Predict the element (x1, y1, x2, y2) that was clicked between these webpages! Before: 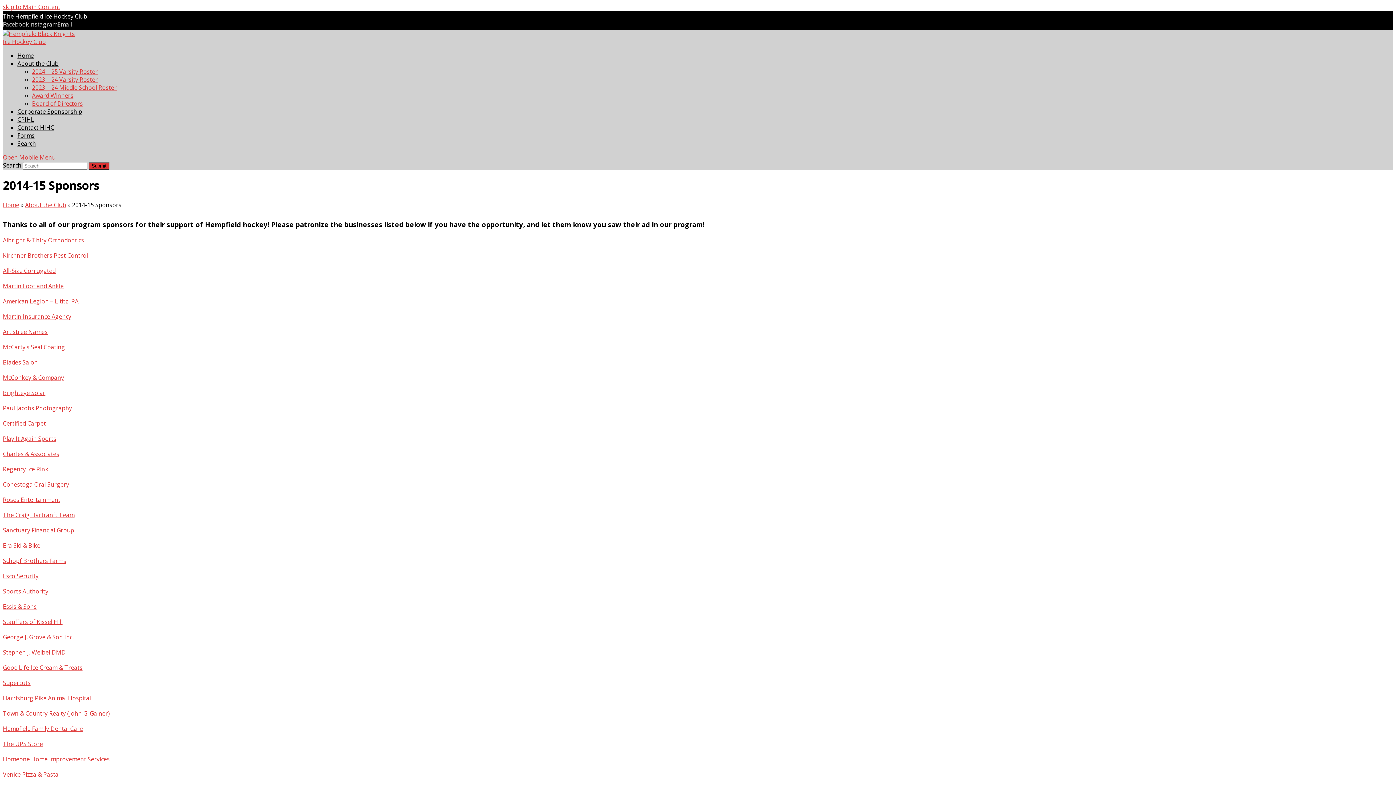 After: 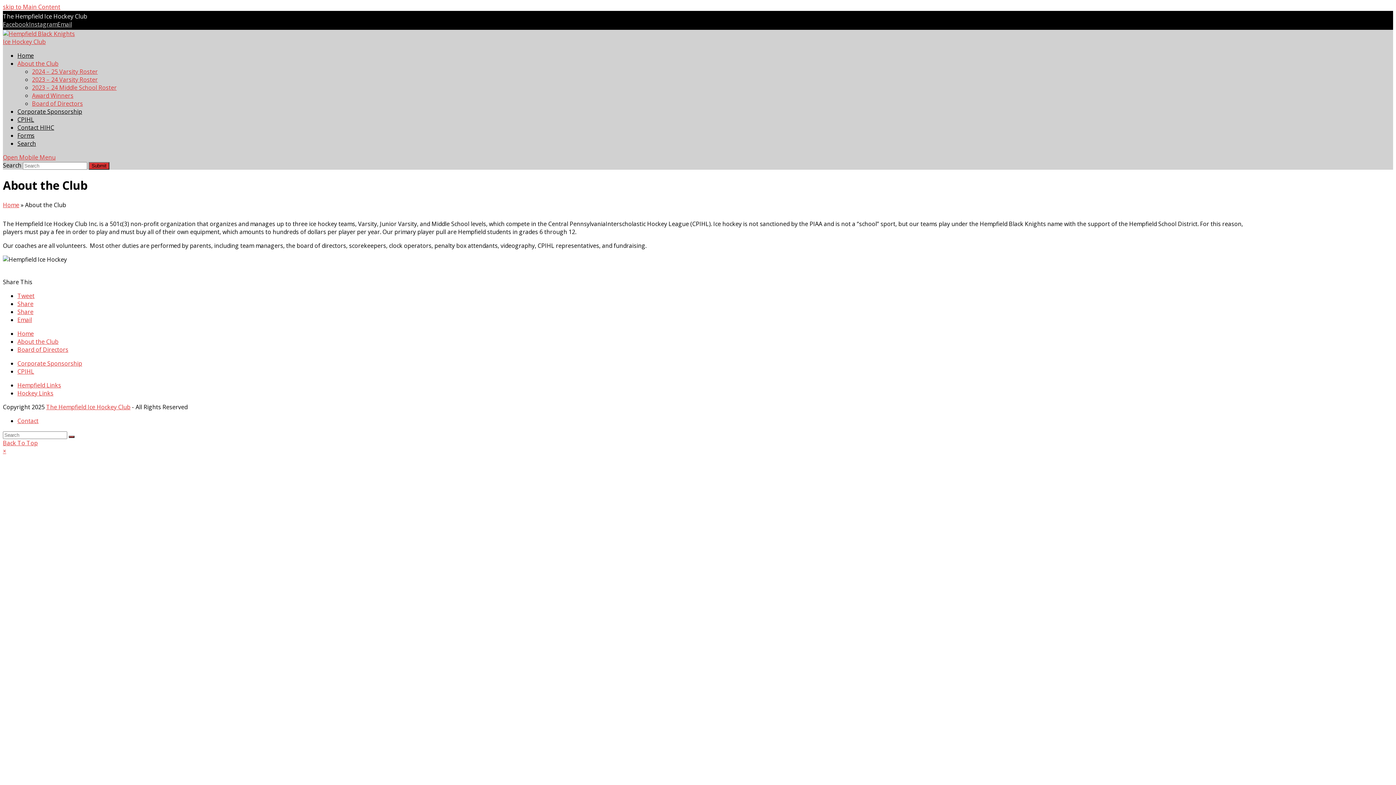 Action: label: About the Club bbox: (25, 201, 66, 209)